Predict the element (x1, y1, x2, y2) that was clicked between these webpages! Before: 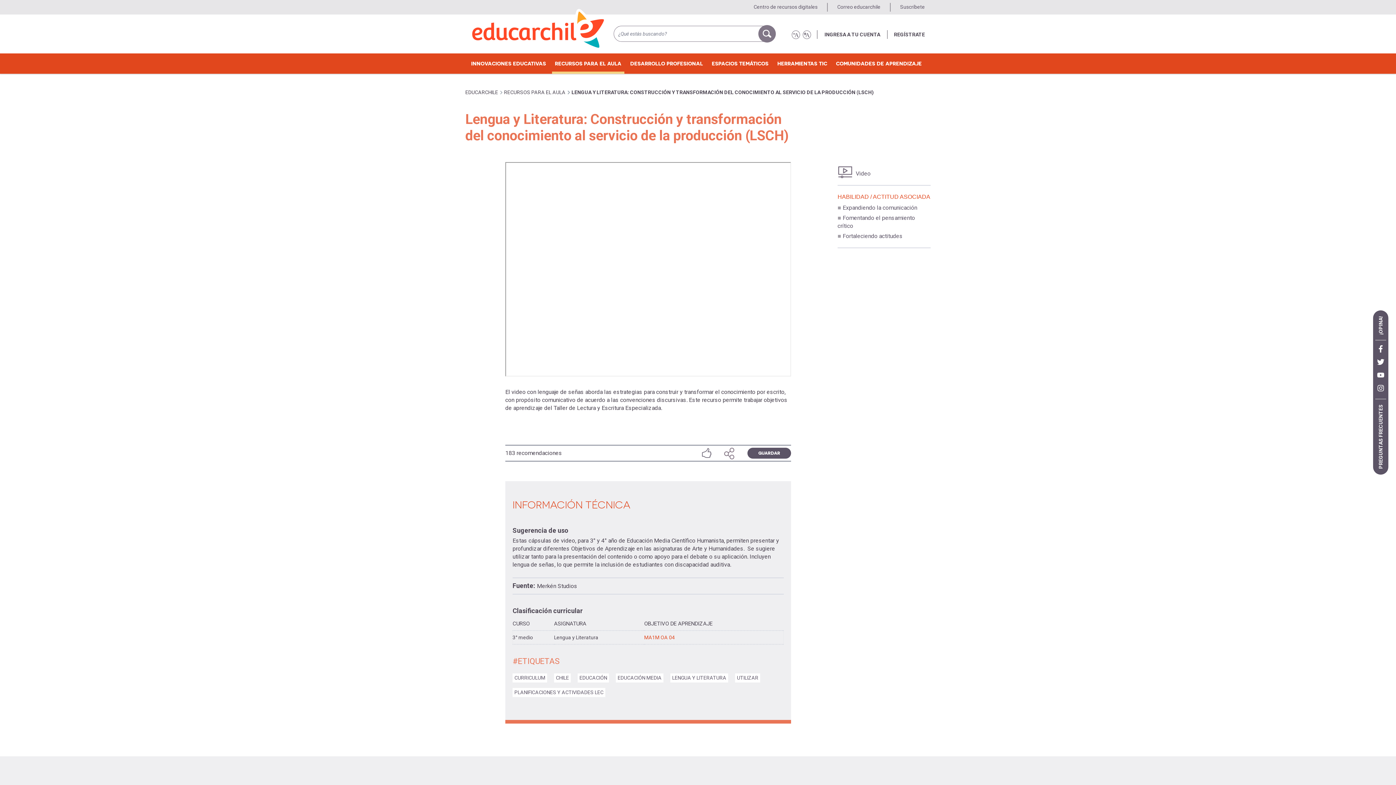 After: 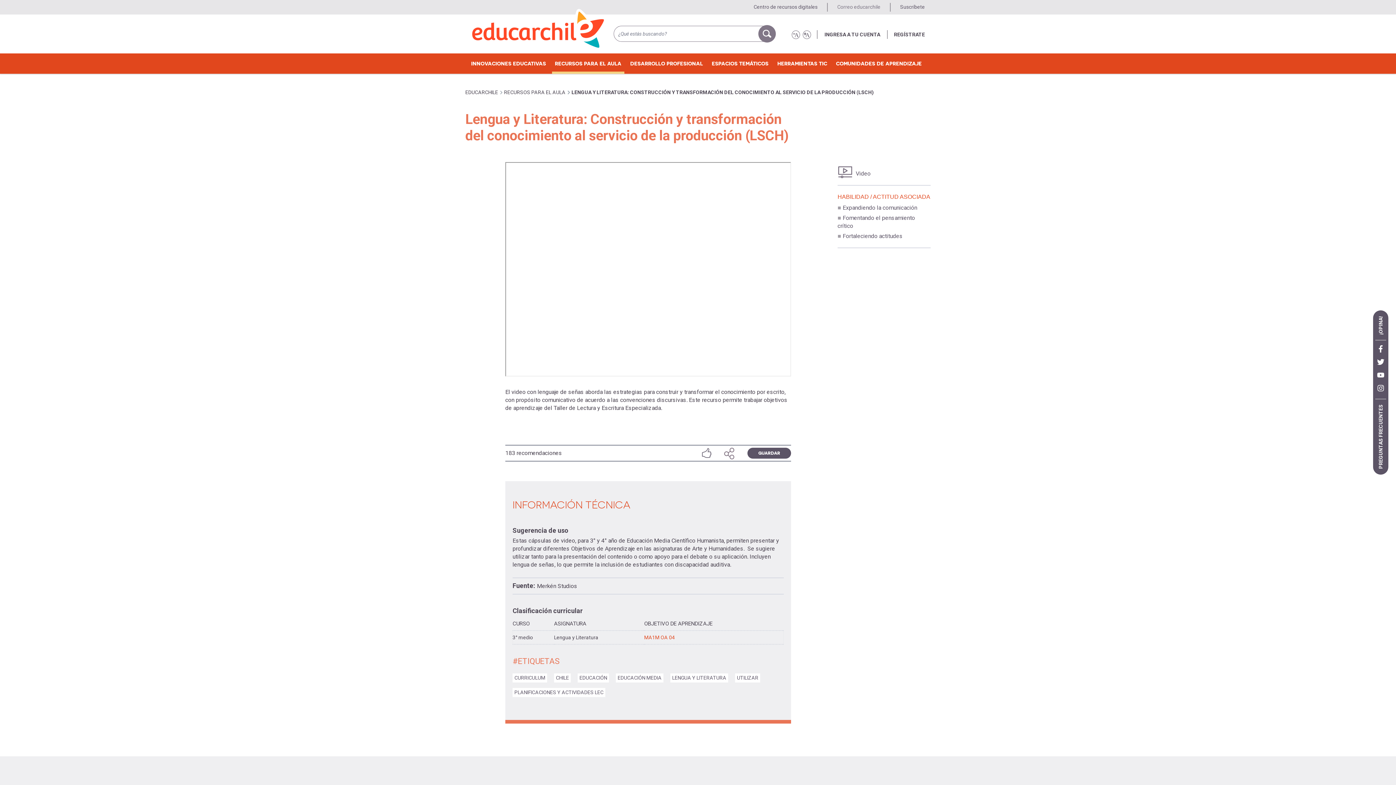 Action: bbox: (837, 3, 880, 10) label: Correo educarchile